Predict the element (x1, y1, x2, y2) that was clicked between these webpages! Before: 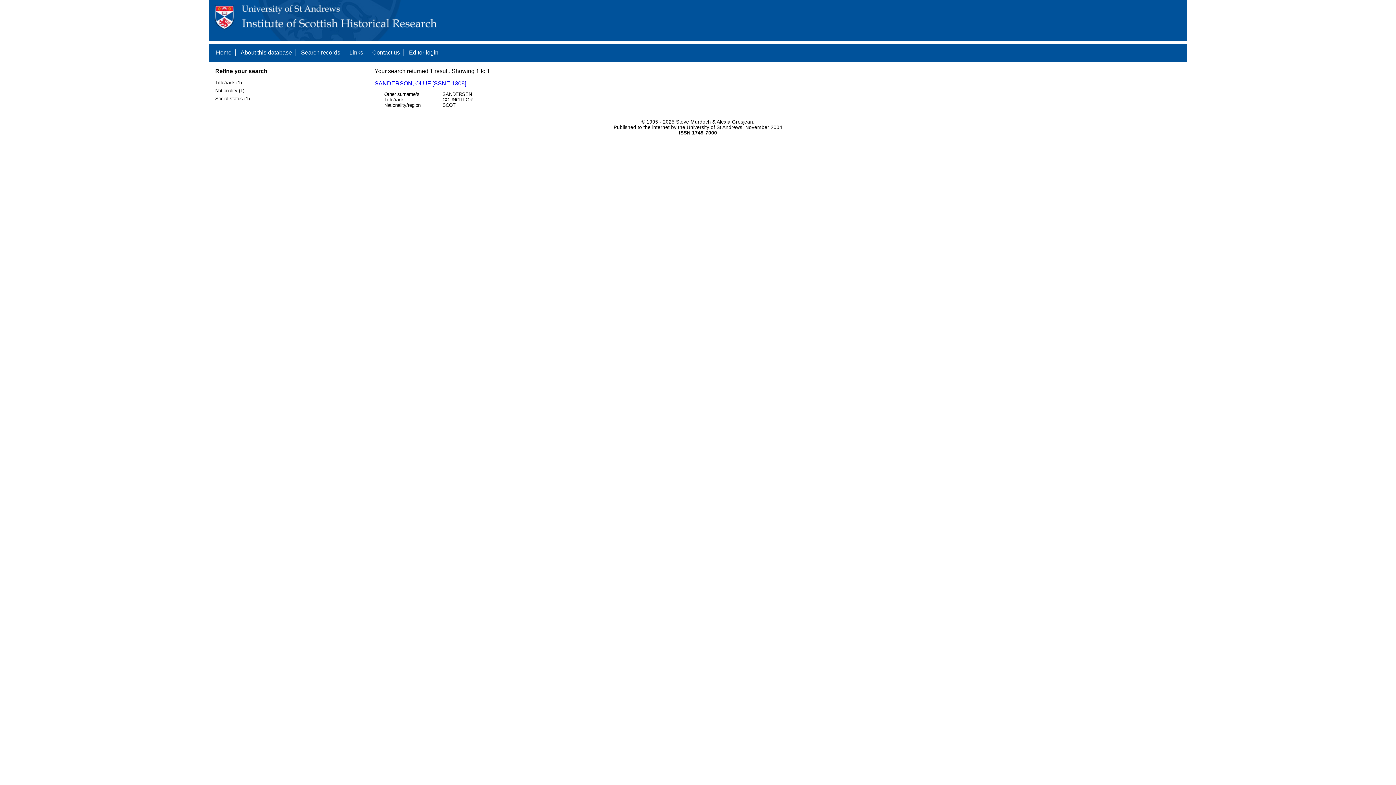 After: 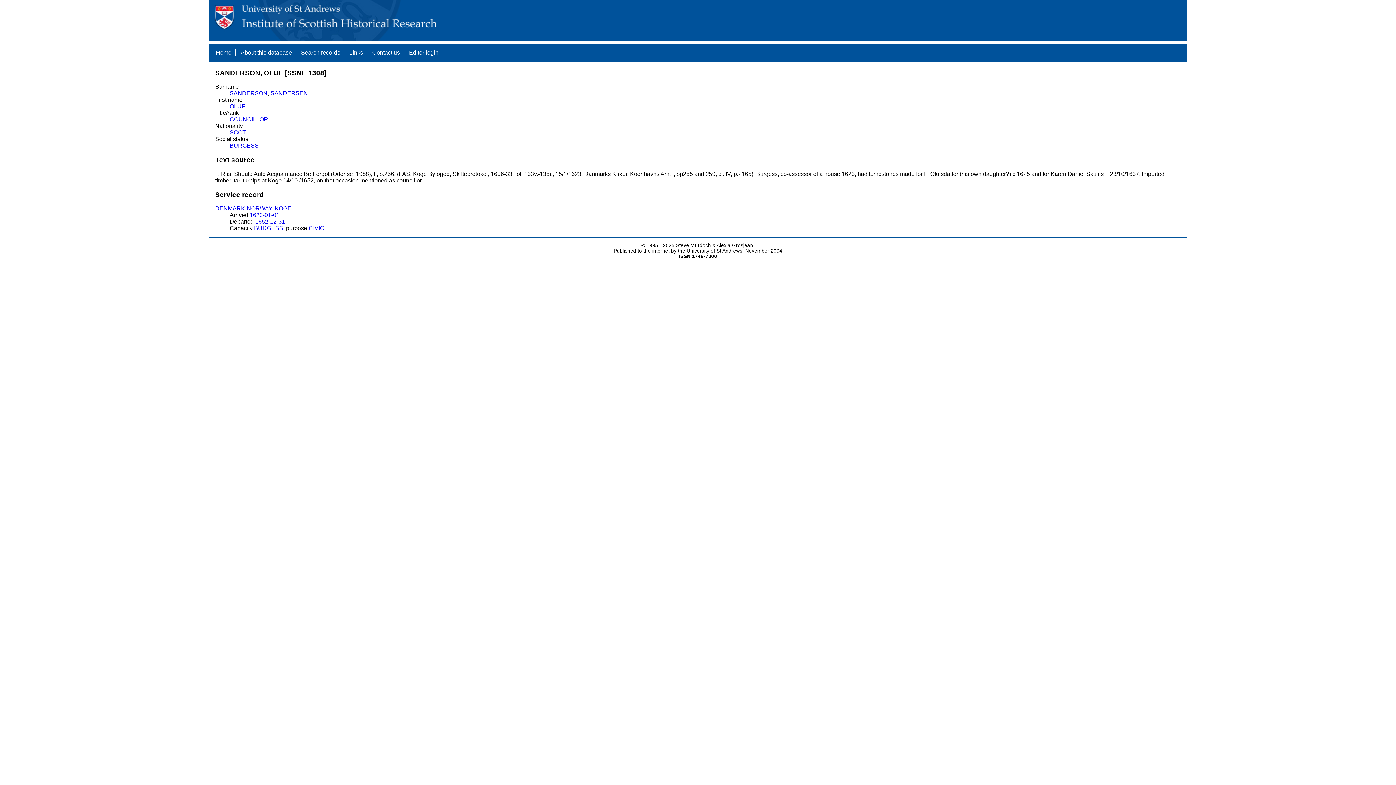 Action: label: SANDERSON, OLUF [SSNE 1308] bbox: (374, 80, 466, 86)